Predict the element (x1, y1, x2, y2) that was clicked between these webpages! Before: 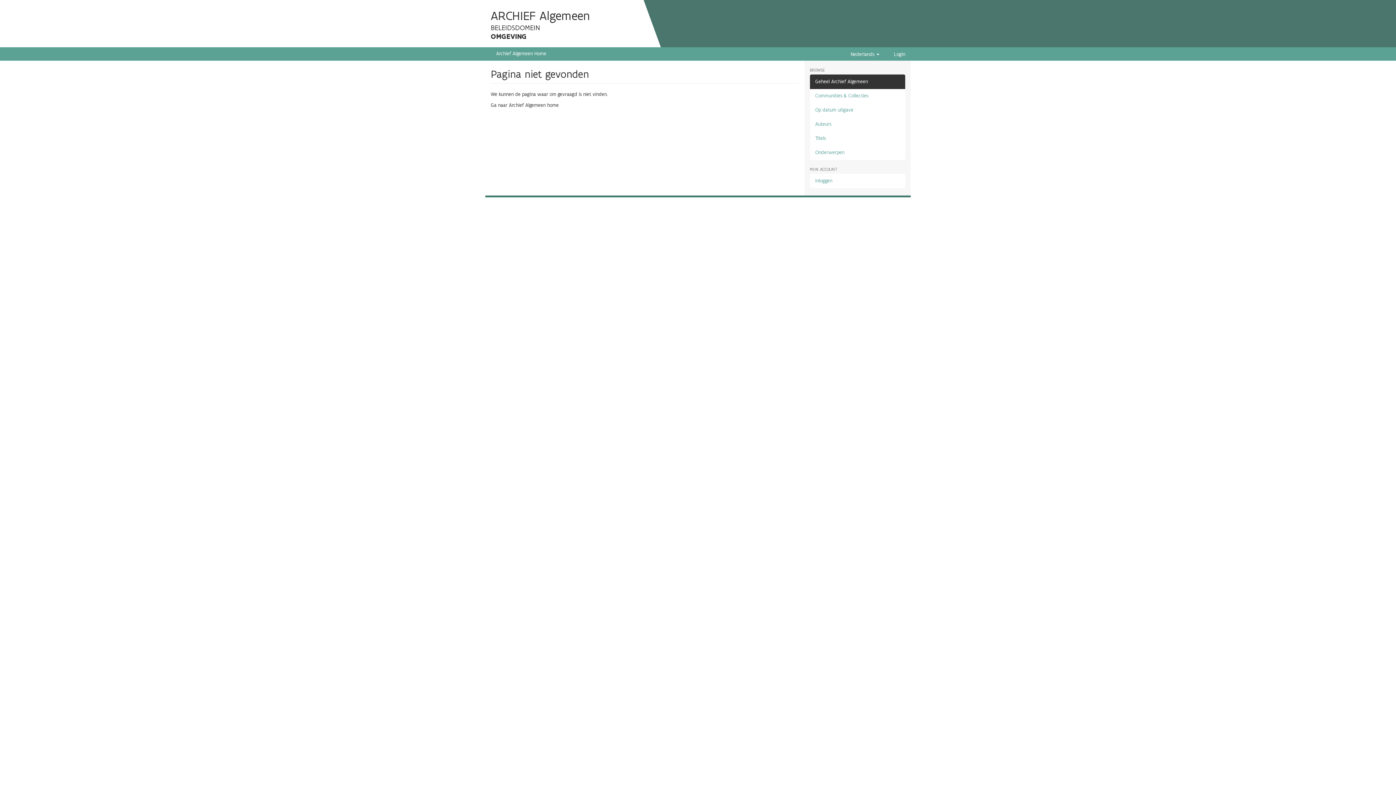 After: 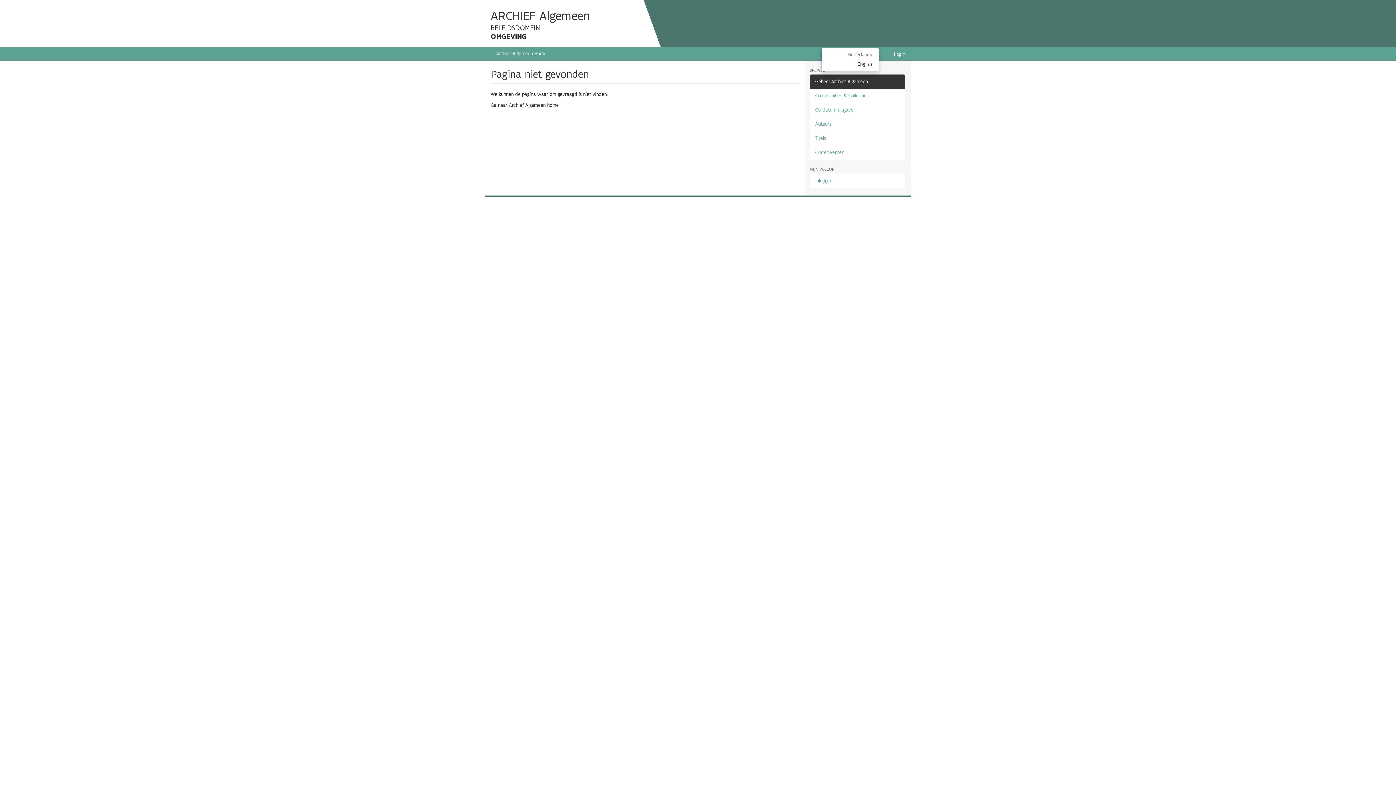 Action: bbox: (850, 47, 879, 58) label: Nederlands 